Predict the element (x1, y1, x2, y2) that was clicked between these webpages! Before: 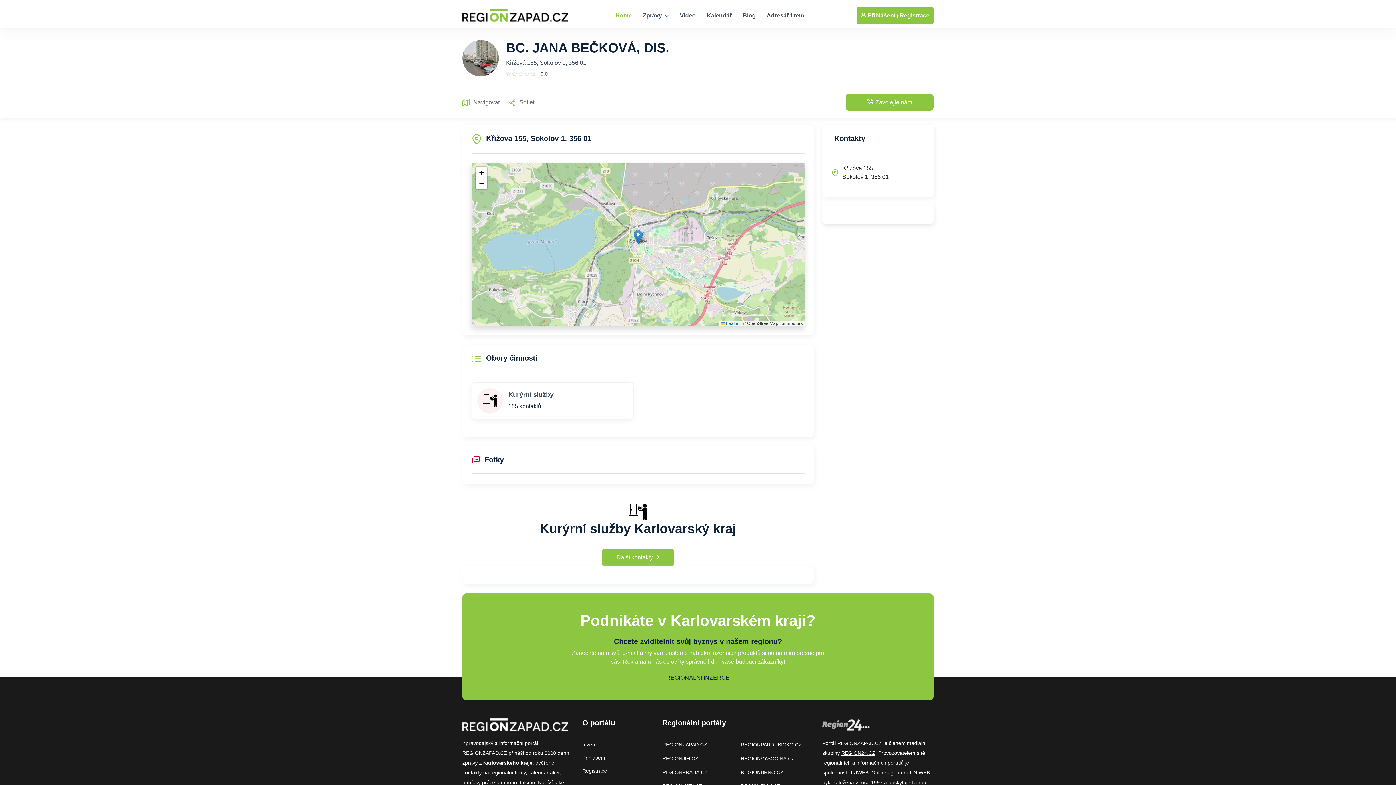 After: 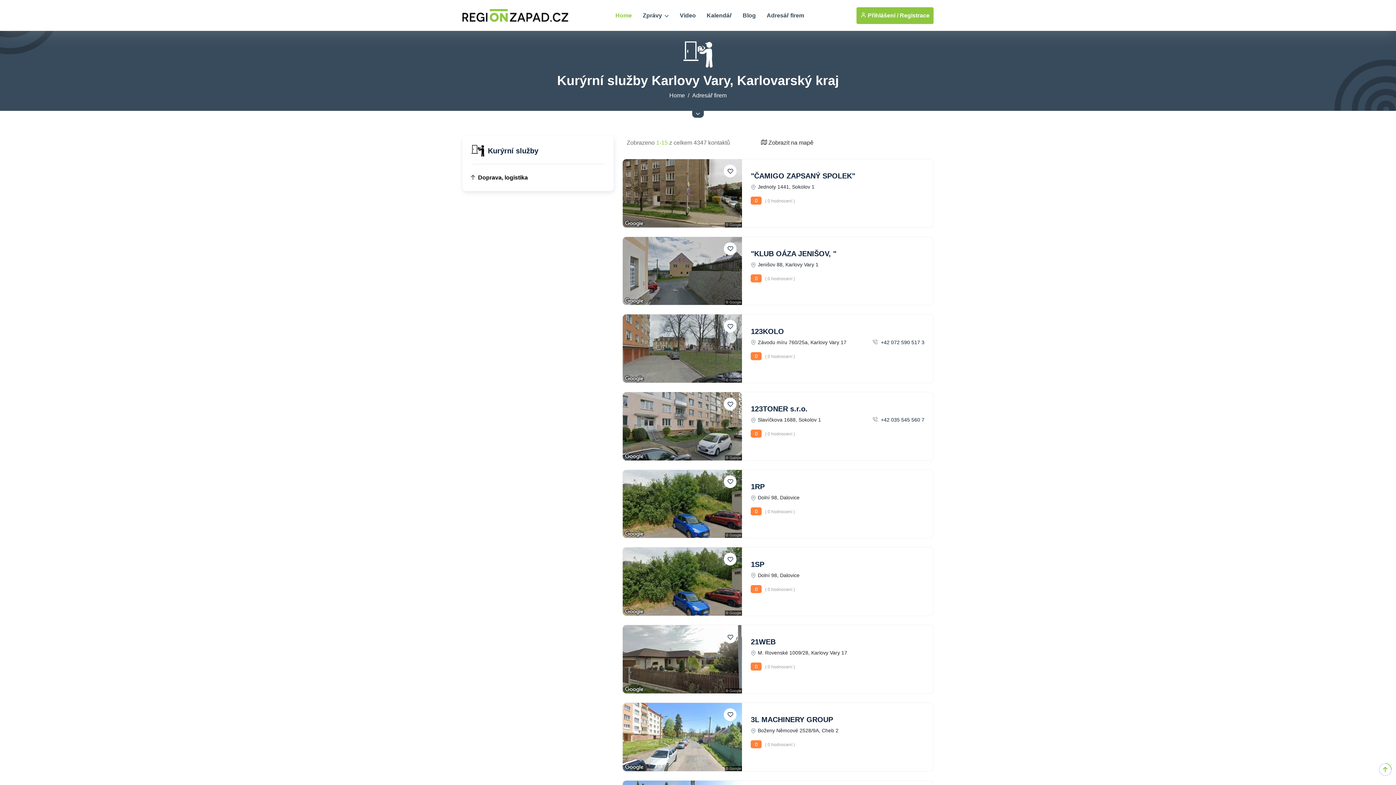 Action: bbox: (601, 549, 674, 566) label: Další kontakty 